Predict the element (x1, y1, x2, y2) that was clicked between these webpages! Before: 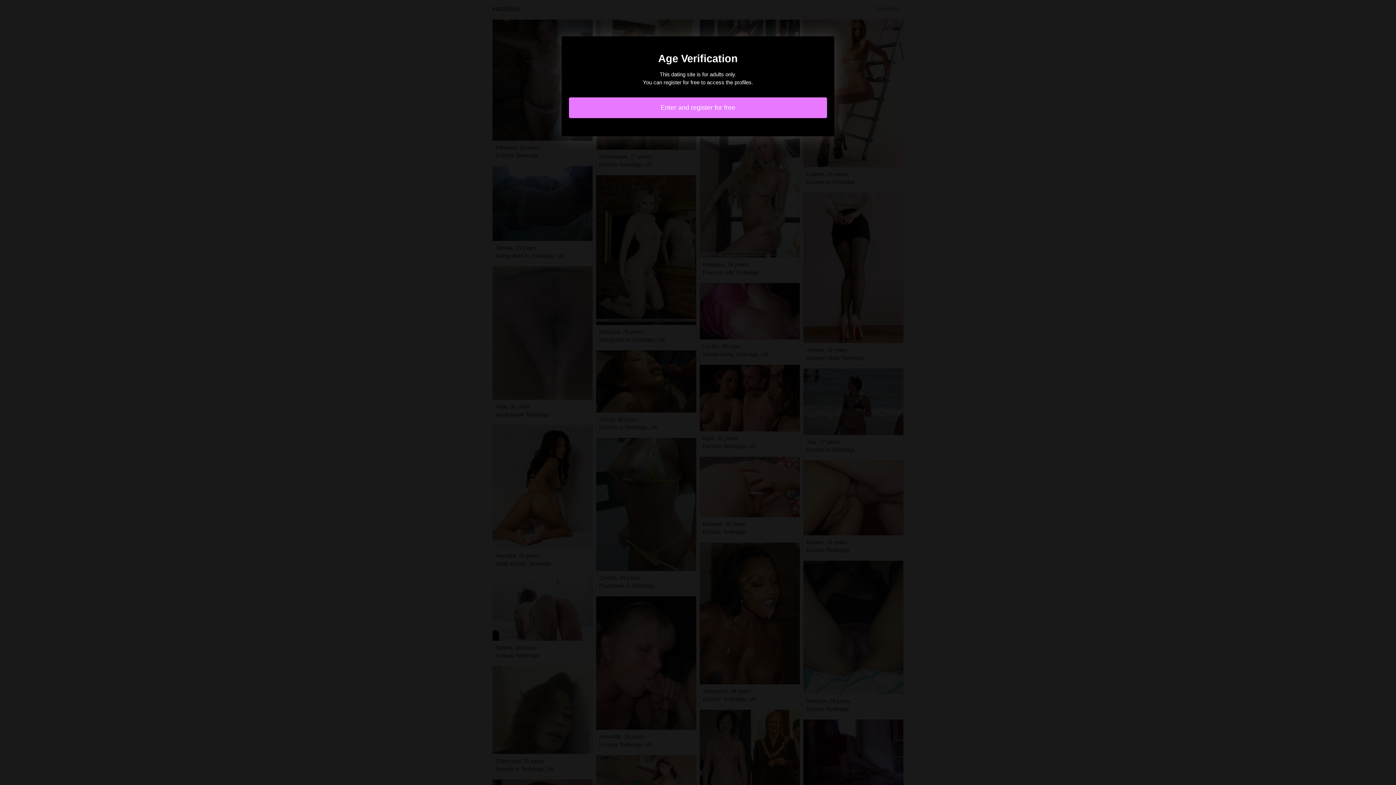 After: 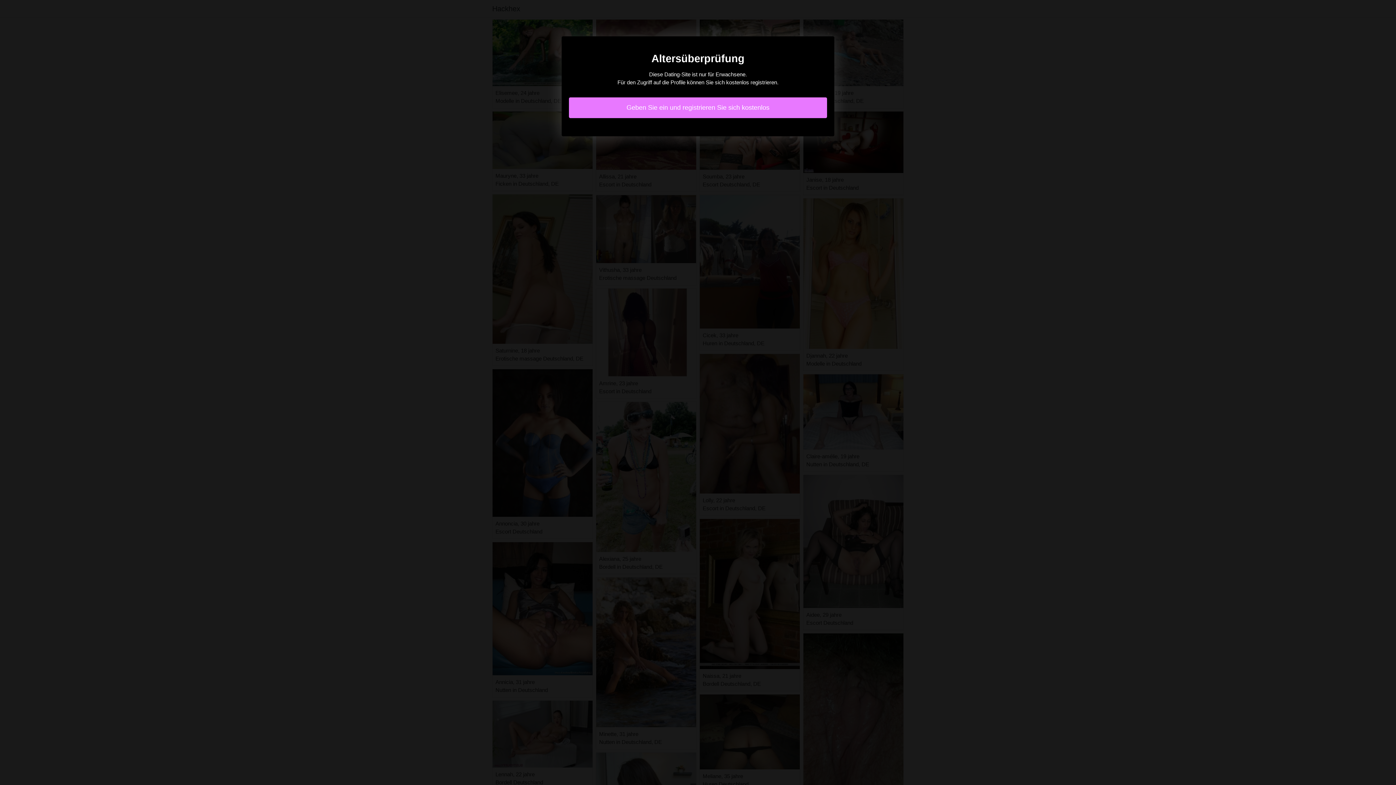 Action: label: Enter and register for free bbox: (569, 97, 827, 118)